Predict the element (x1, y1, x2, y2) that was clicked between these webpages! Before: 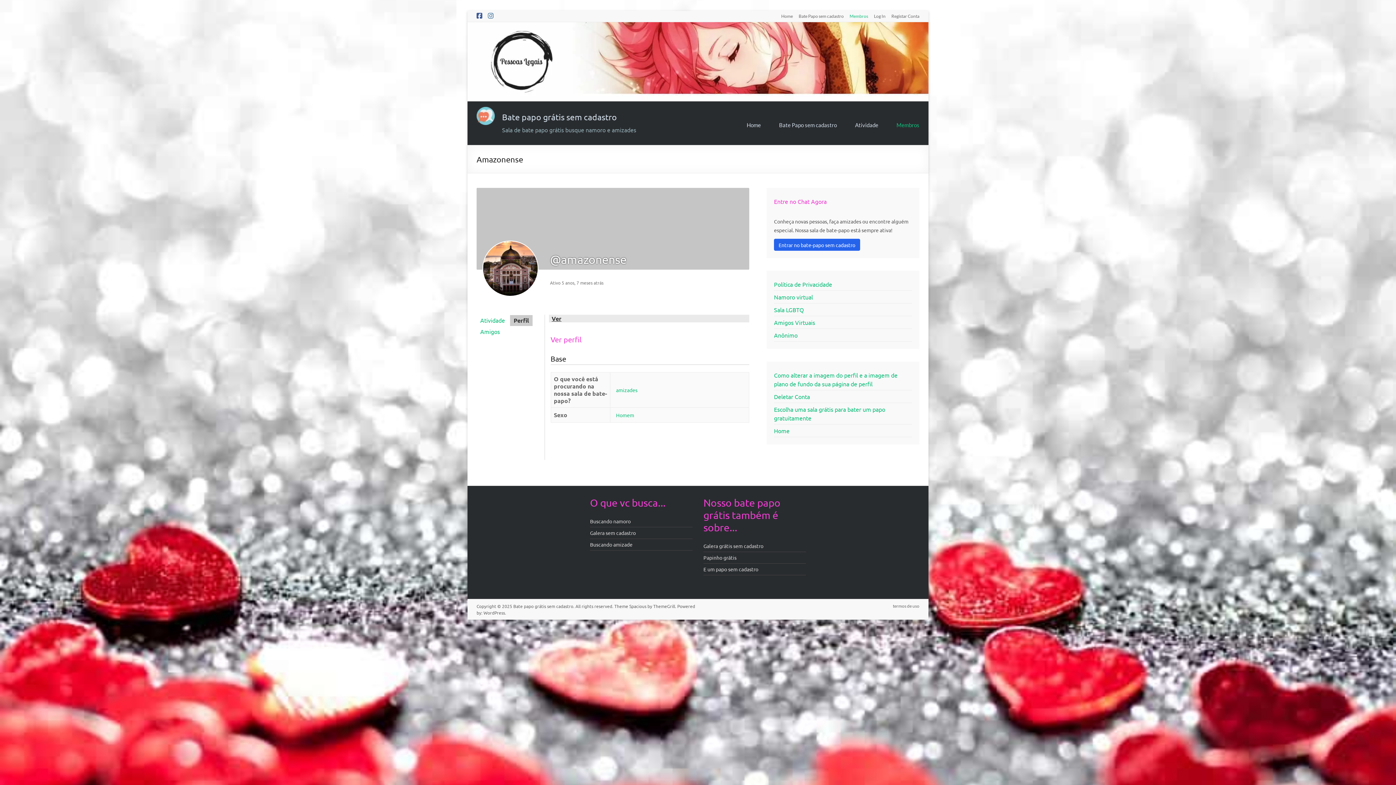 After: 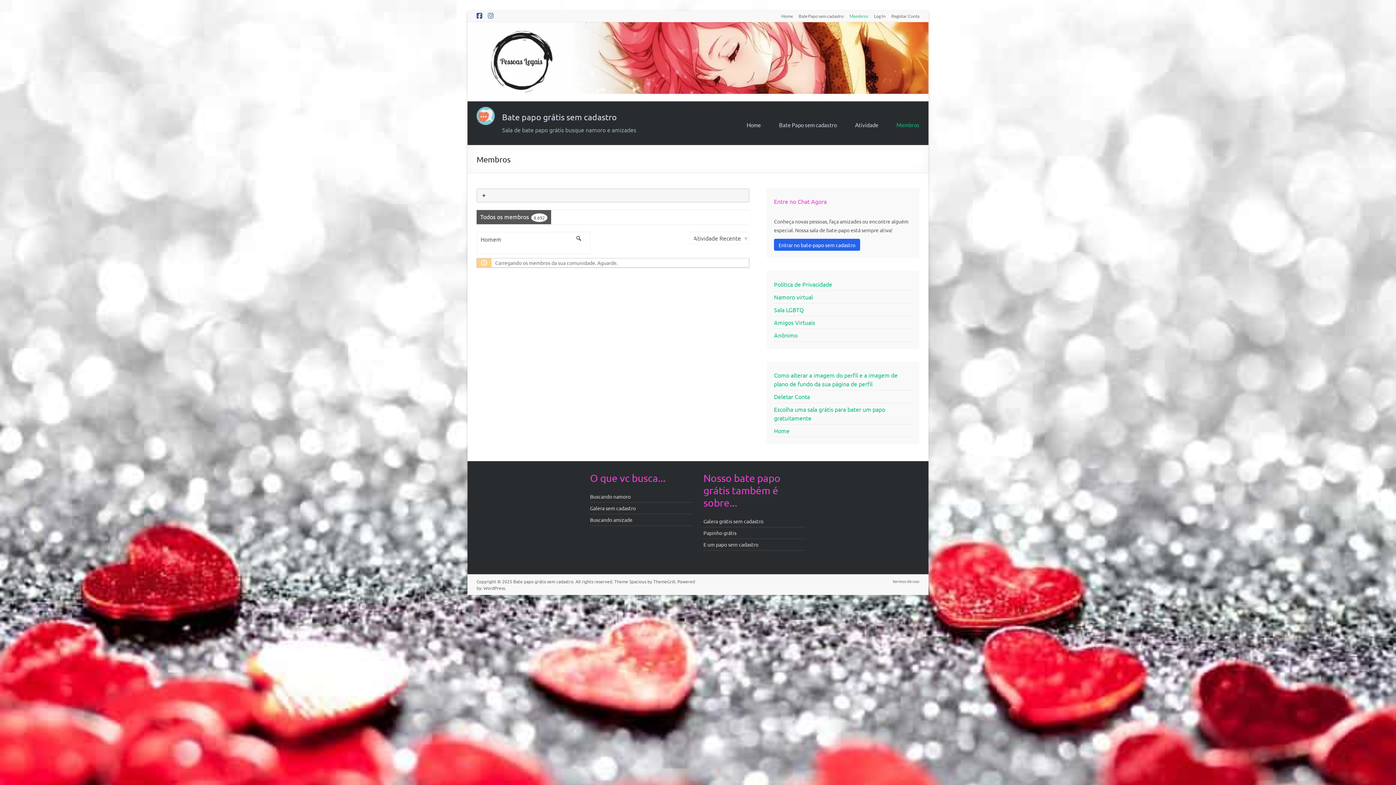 Action: bbox: (616, 412, 634, 418) label: Homem